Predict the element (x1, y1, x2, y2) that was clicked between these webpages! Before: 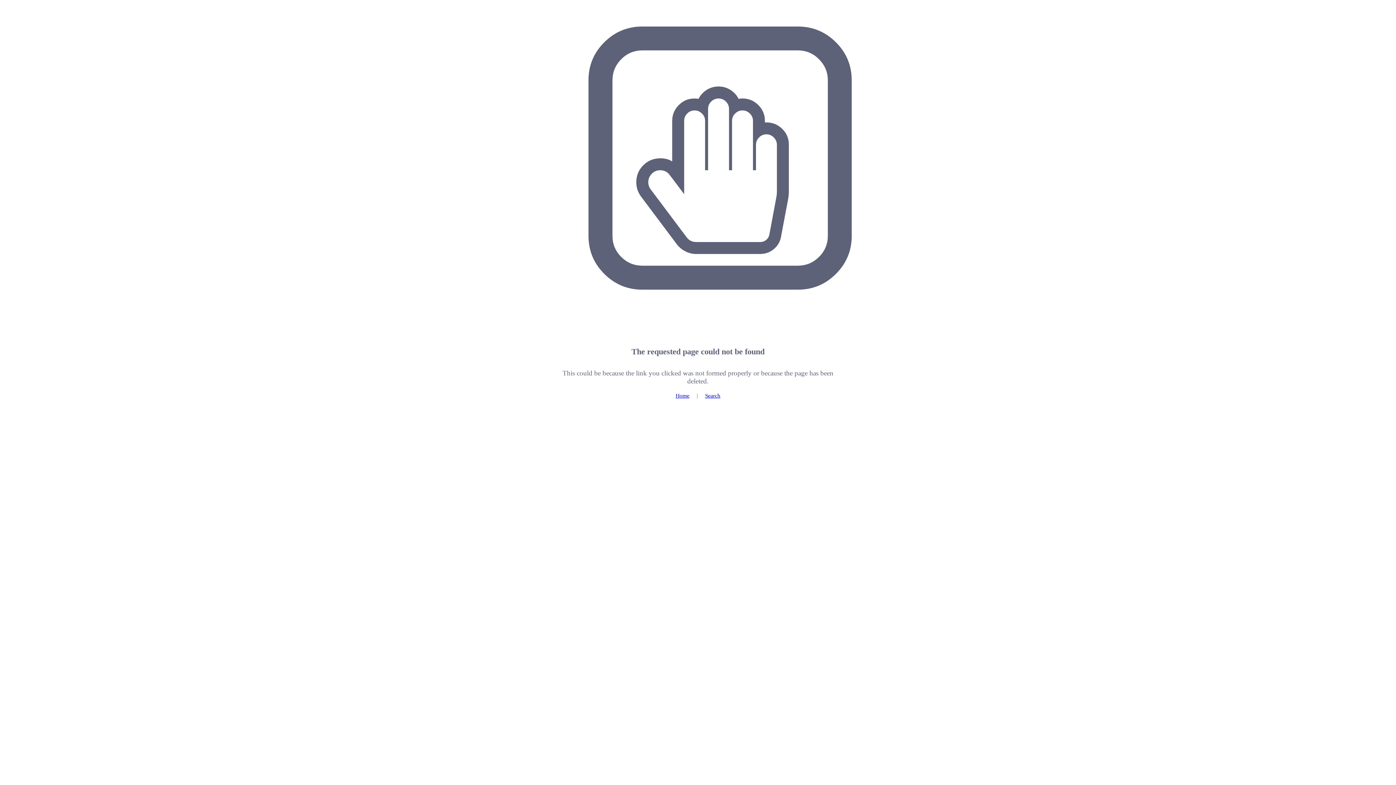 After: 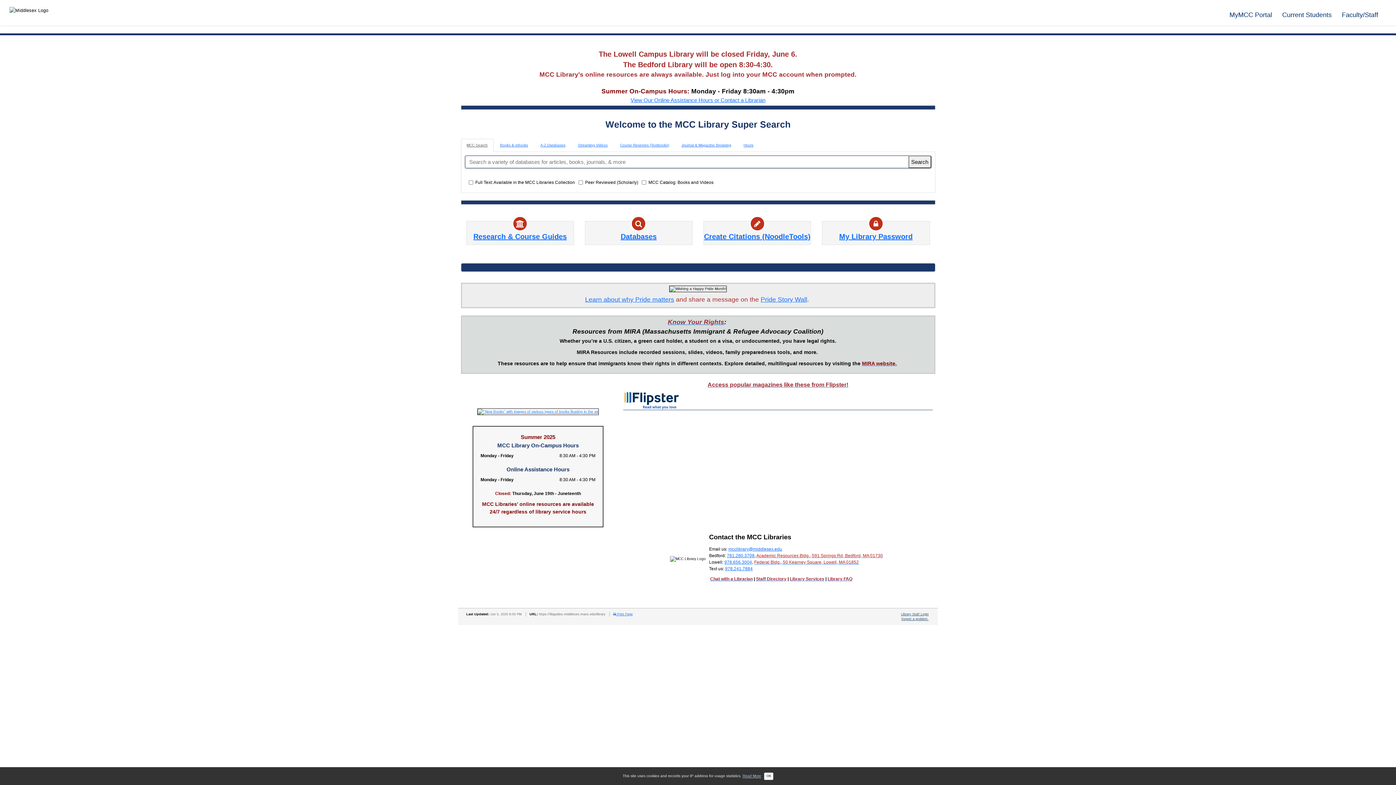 Action: bbox: (675, 392, 689, 398) label: Home